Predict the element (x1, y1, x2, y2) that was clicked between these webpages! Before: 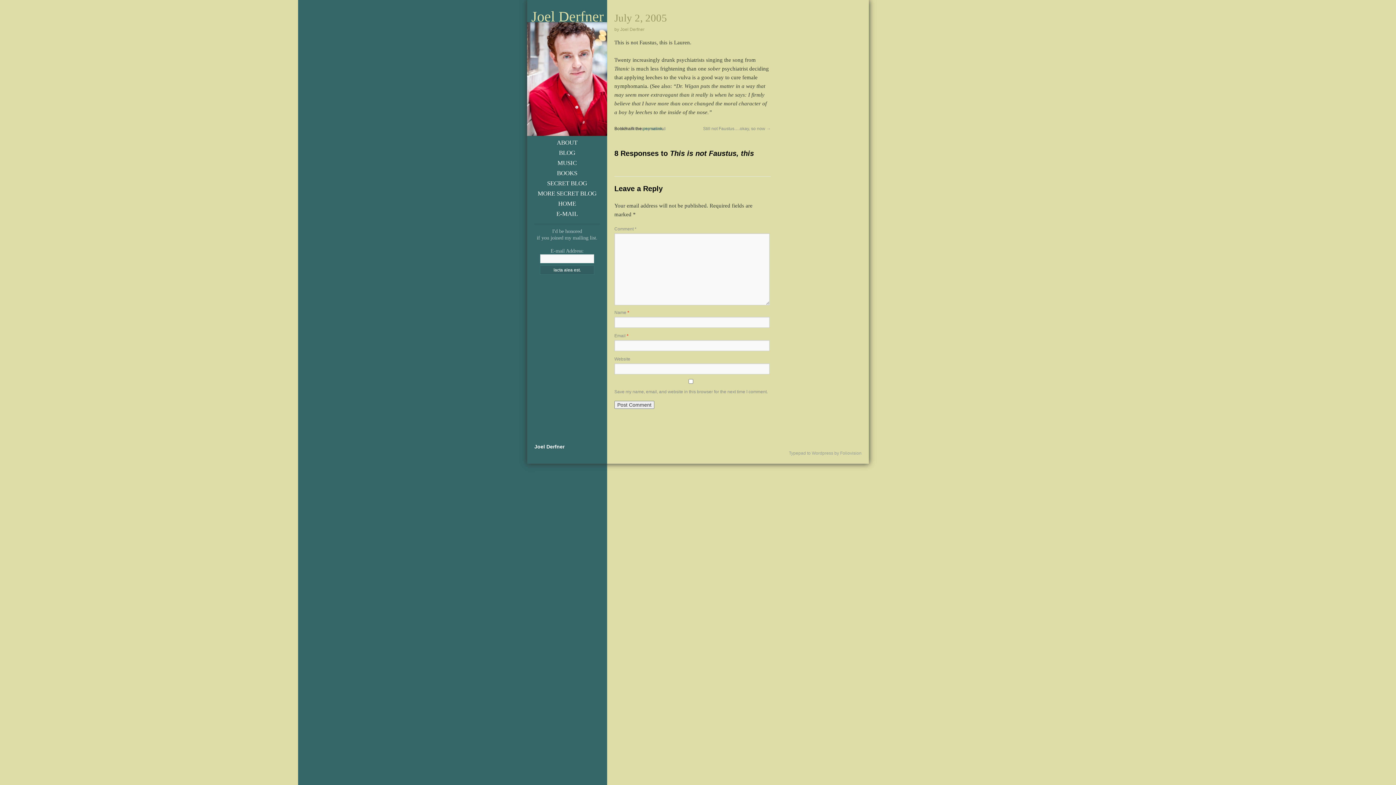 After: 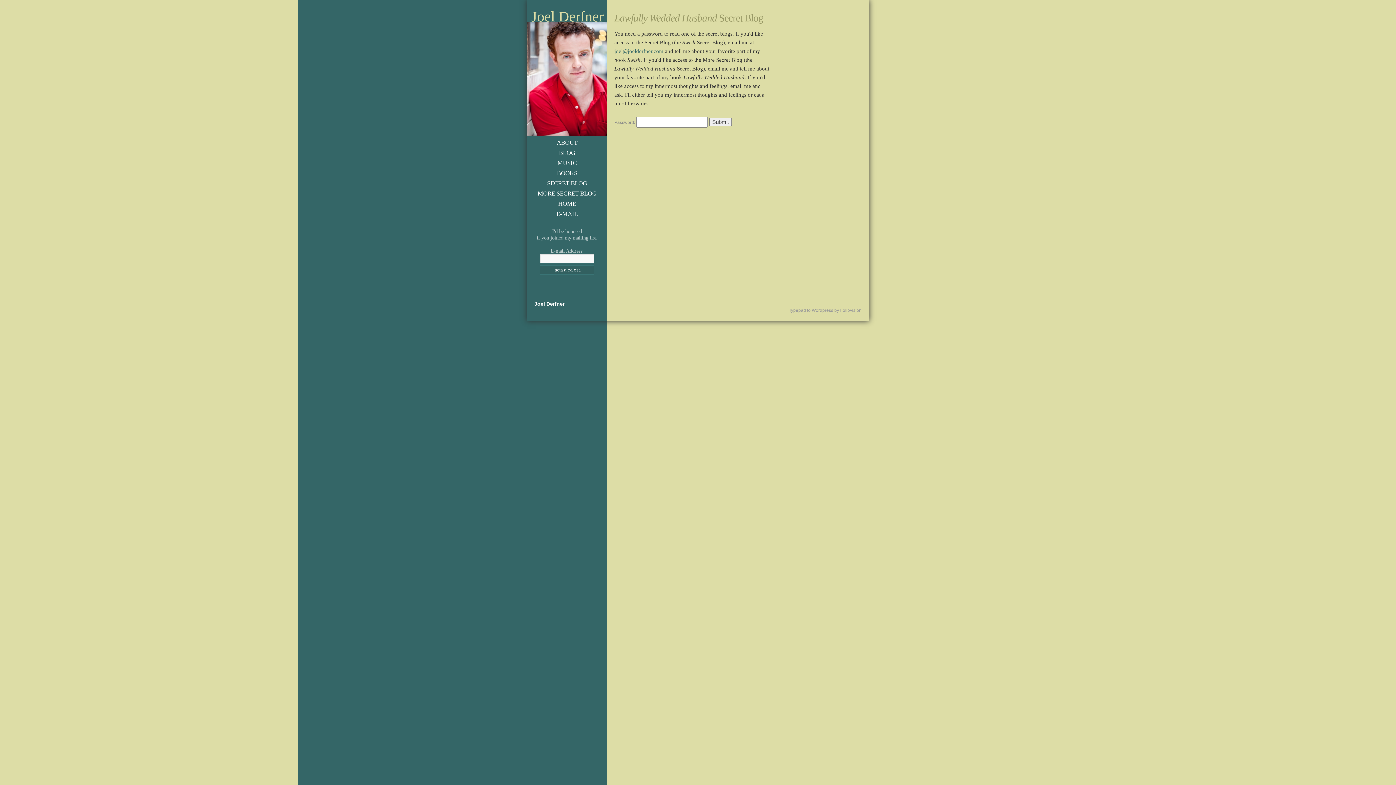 Action: bbox: (537, 190, 596, 197) label: MORE SECRET BLOG